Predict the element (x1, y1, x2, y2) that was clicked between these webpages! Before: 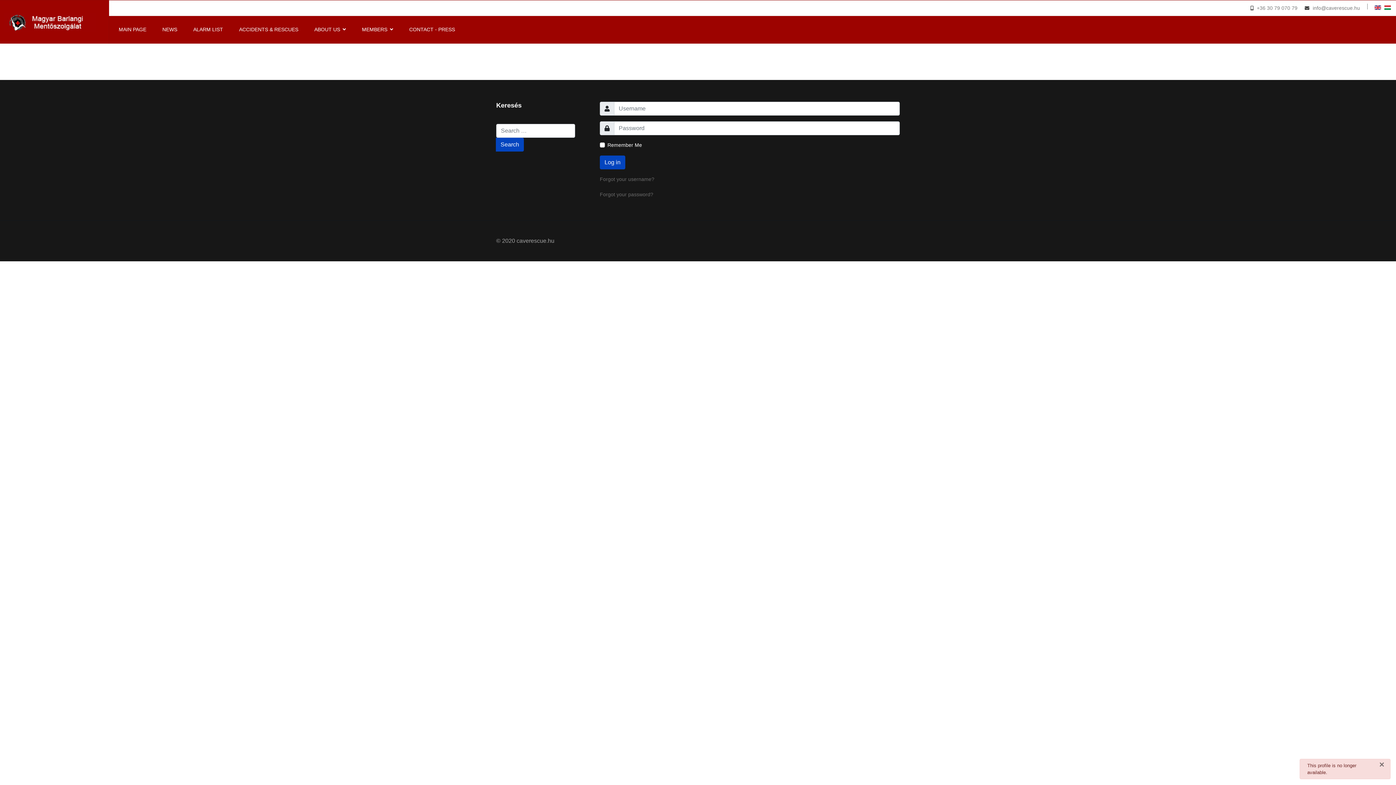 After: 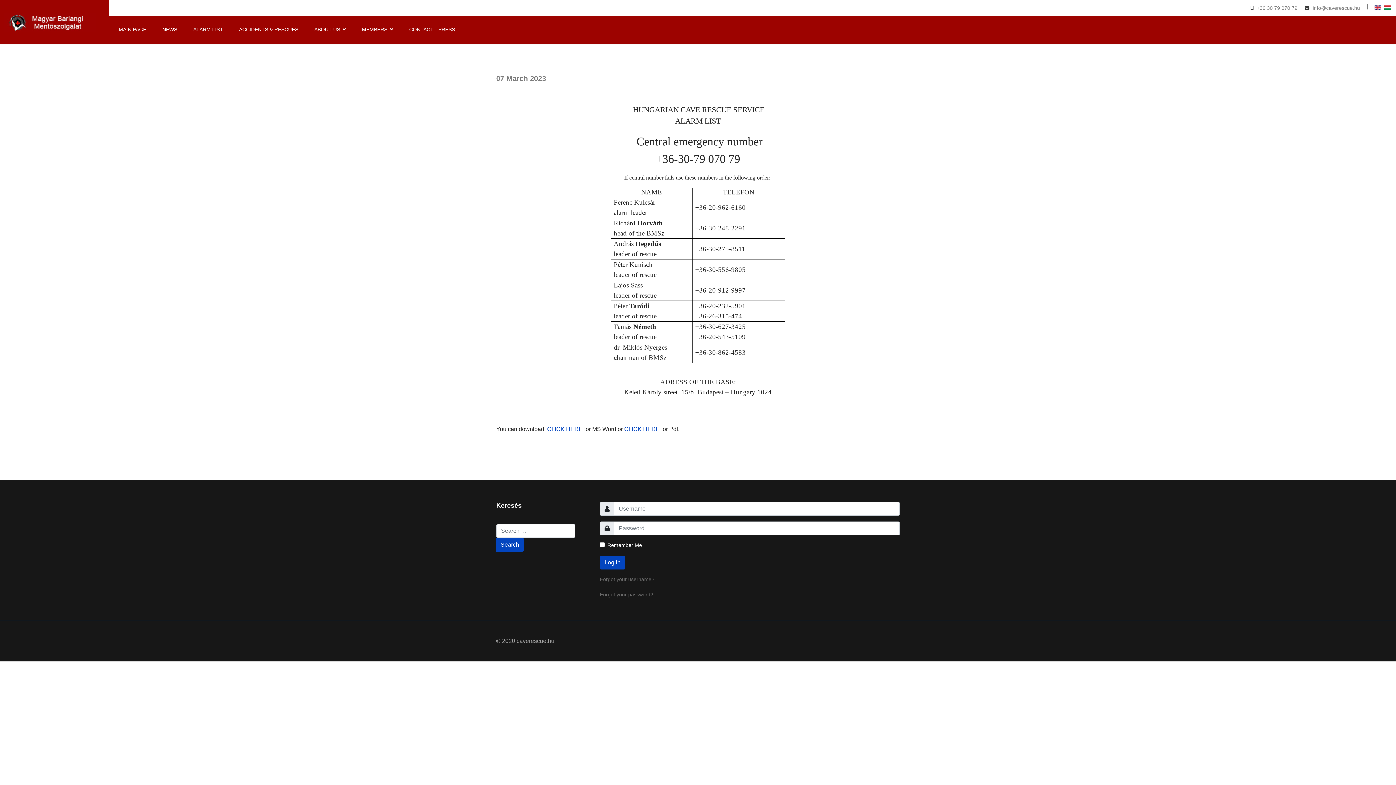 Action: label: ALARM LIST bbox: (185, 16, 231, 43)